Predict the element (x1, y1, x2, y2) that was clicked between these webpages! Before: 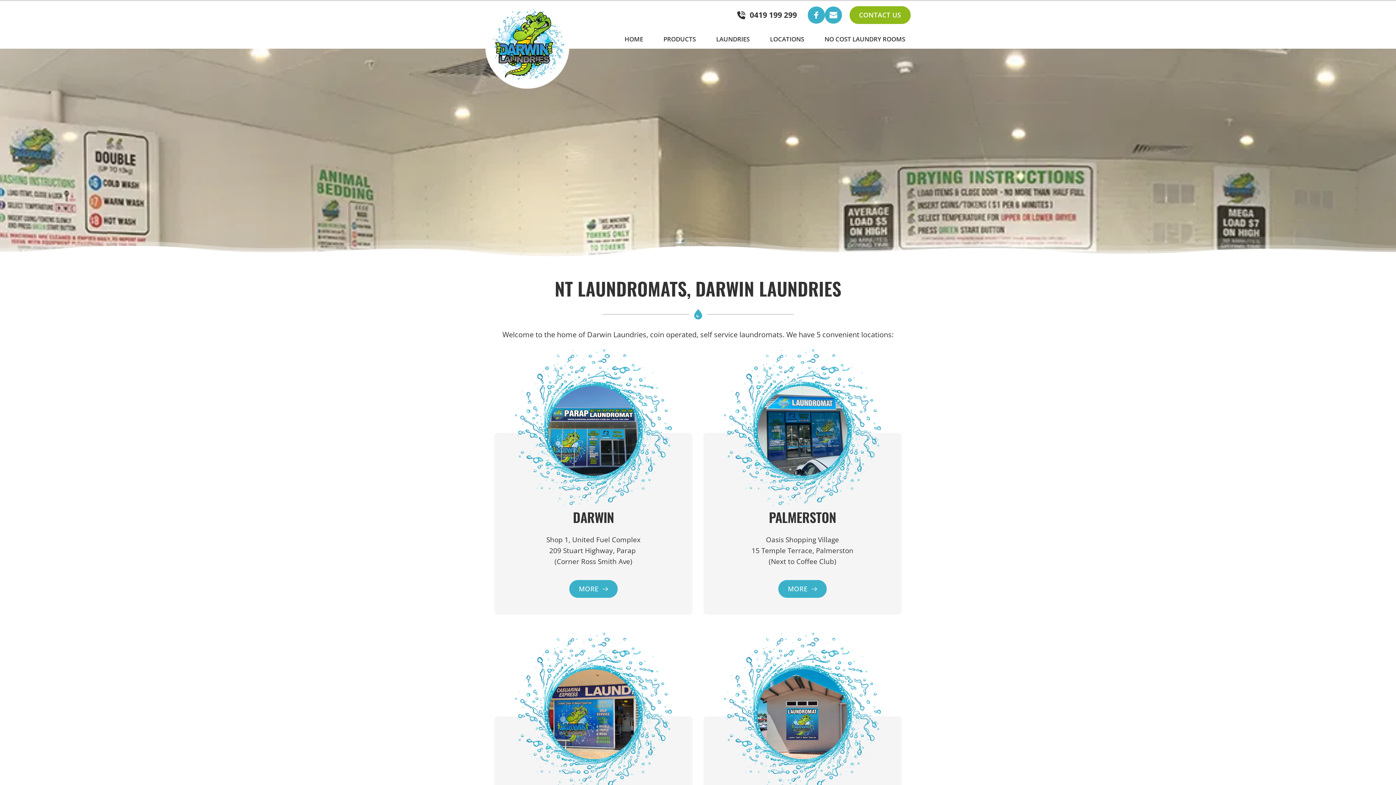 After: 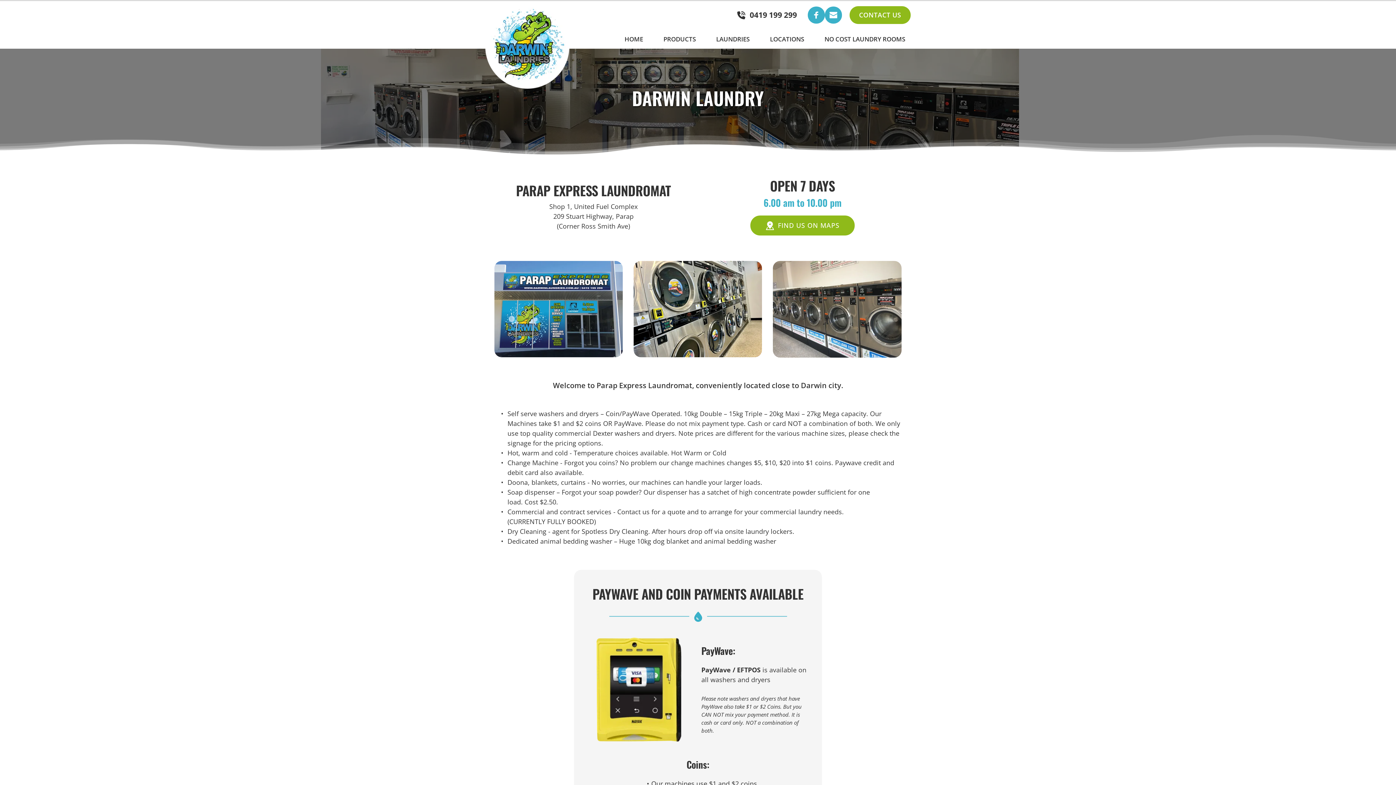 Action: label: MORE bbox: (569, 580, 617, 598)